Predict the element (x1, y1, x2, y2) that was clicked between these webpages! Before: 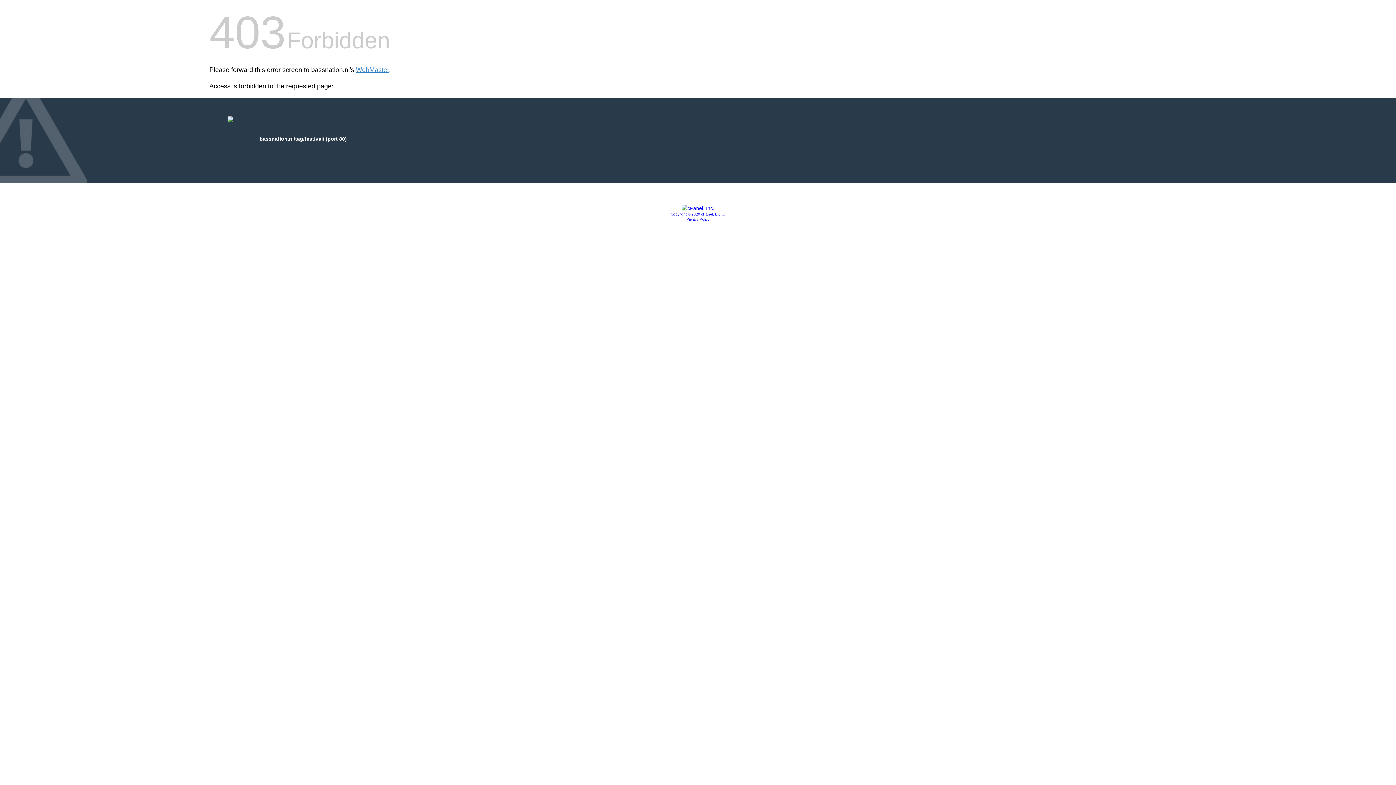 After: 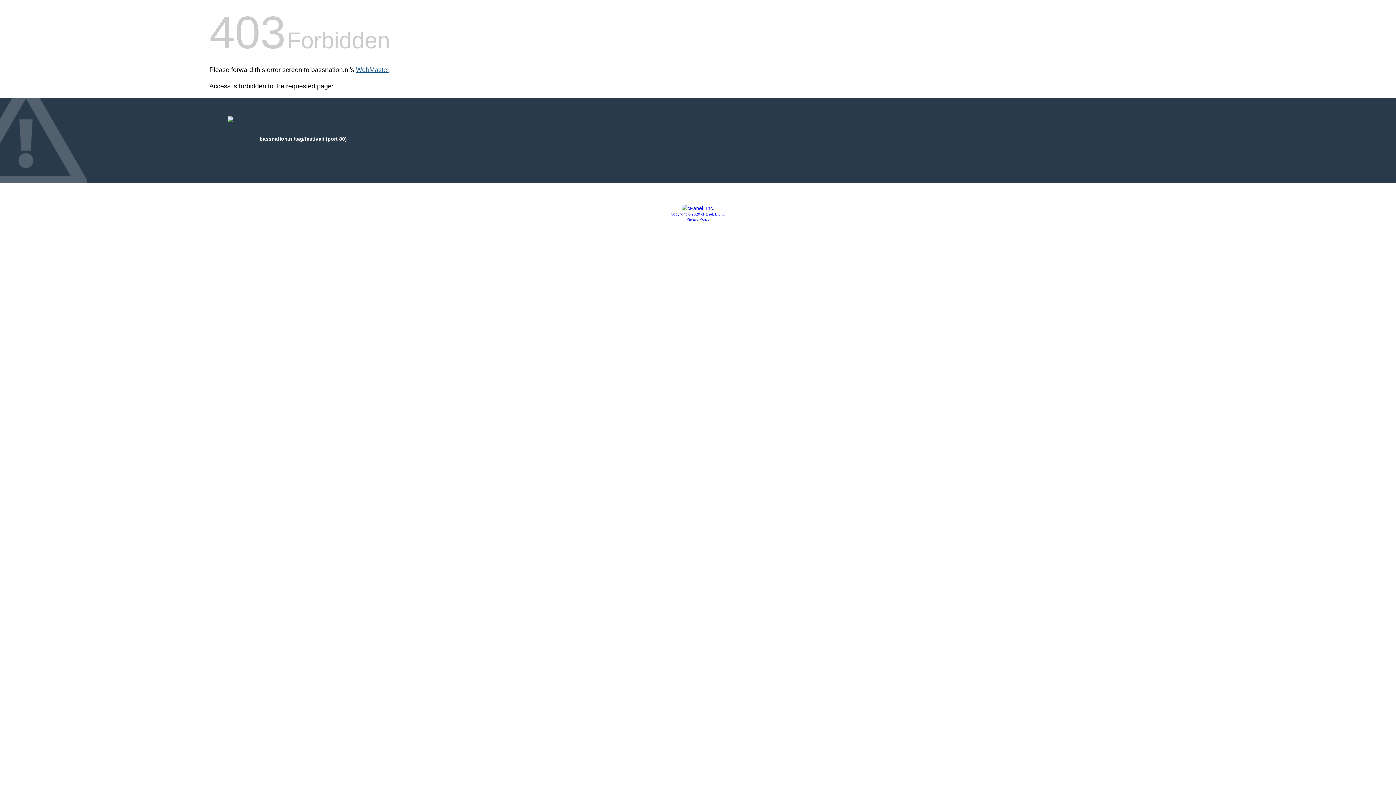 Action: bbox: (356, 66, 389, 73) label: WebMaster